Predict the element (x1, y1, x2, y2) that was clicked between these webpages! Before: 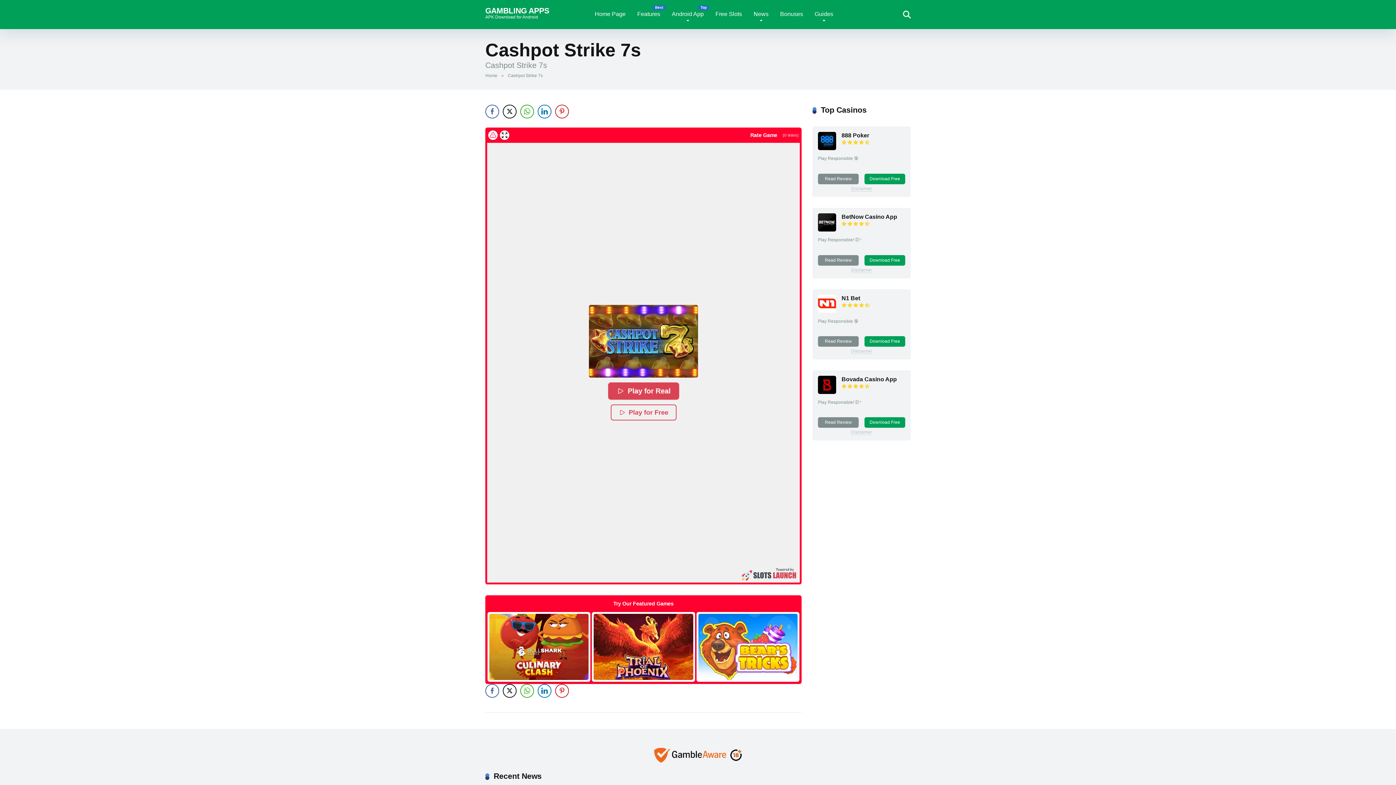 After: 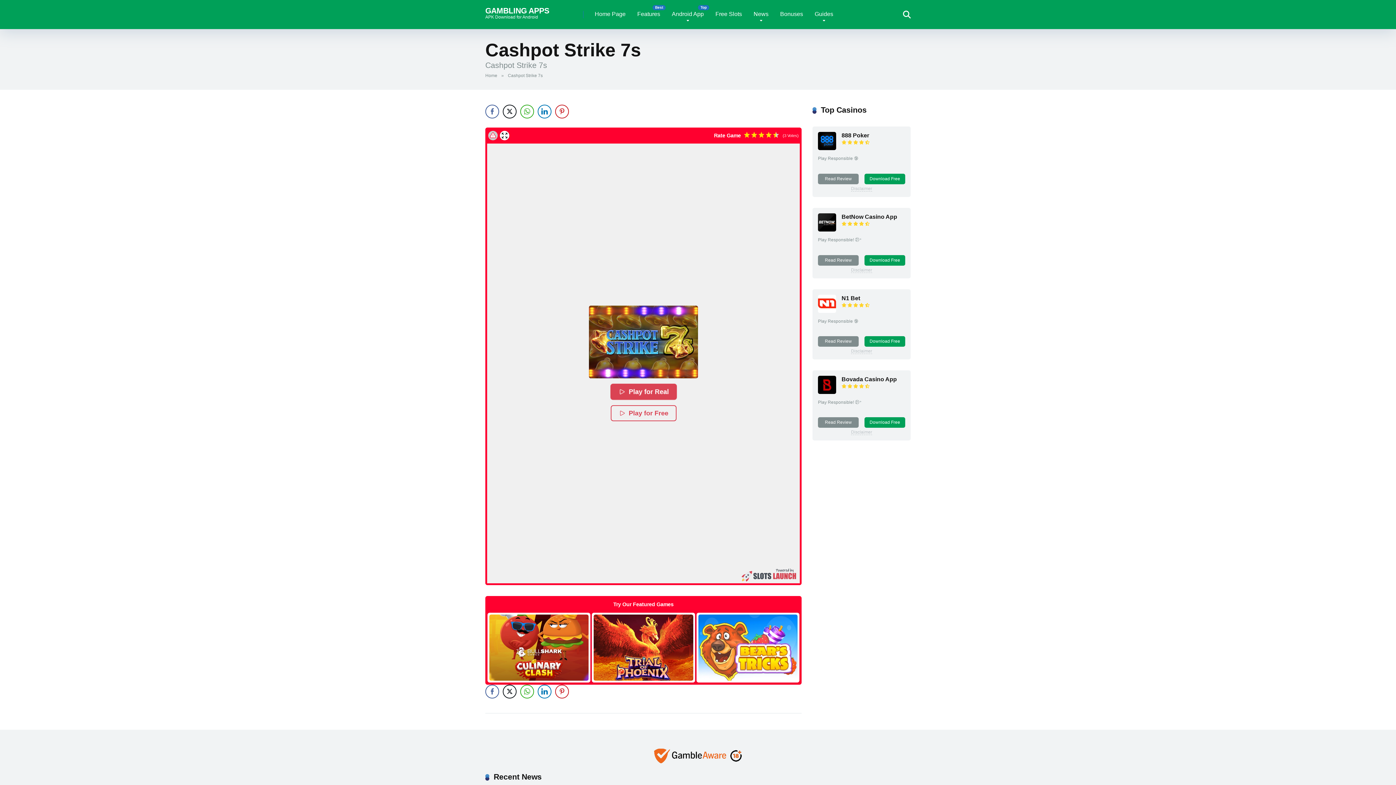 Action: bbox: (488, 130, 497, 140)